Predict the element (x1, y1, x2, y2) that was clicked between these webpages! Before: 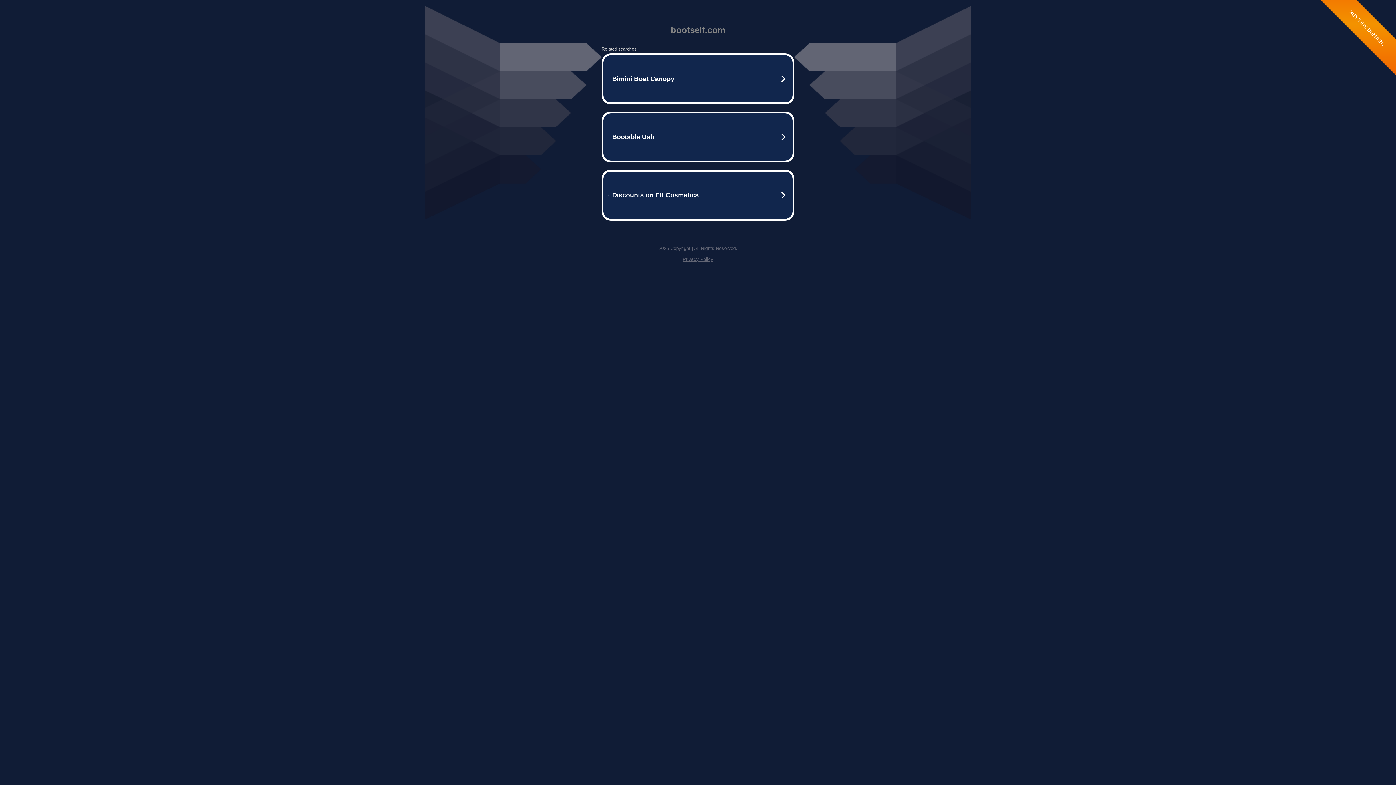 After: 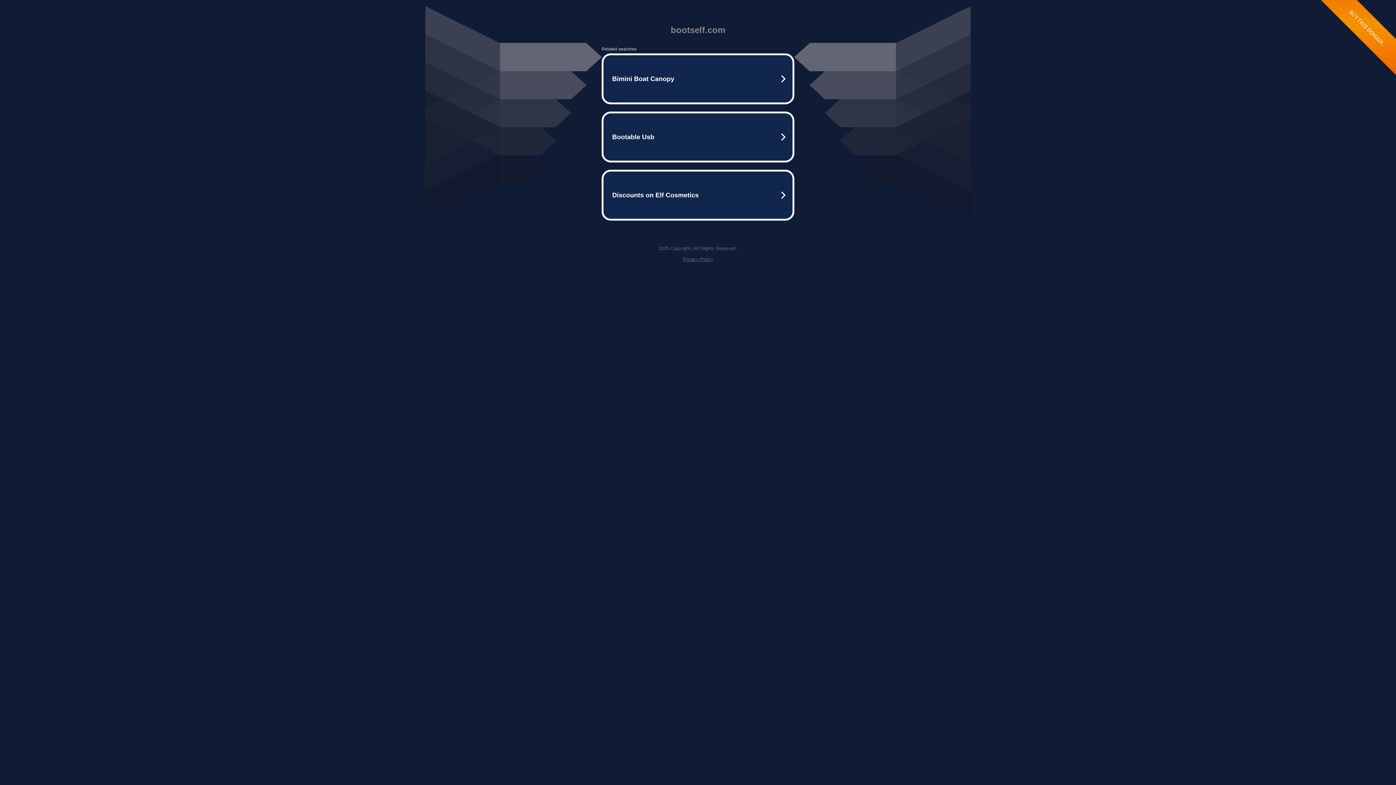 Action: bbox: (682, 256, 713, 262) label: Privacy Policy